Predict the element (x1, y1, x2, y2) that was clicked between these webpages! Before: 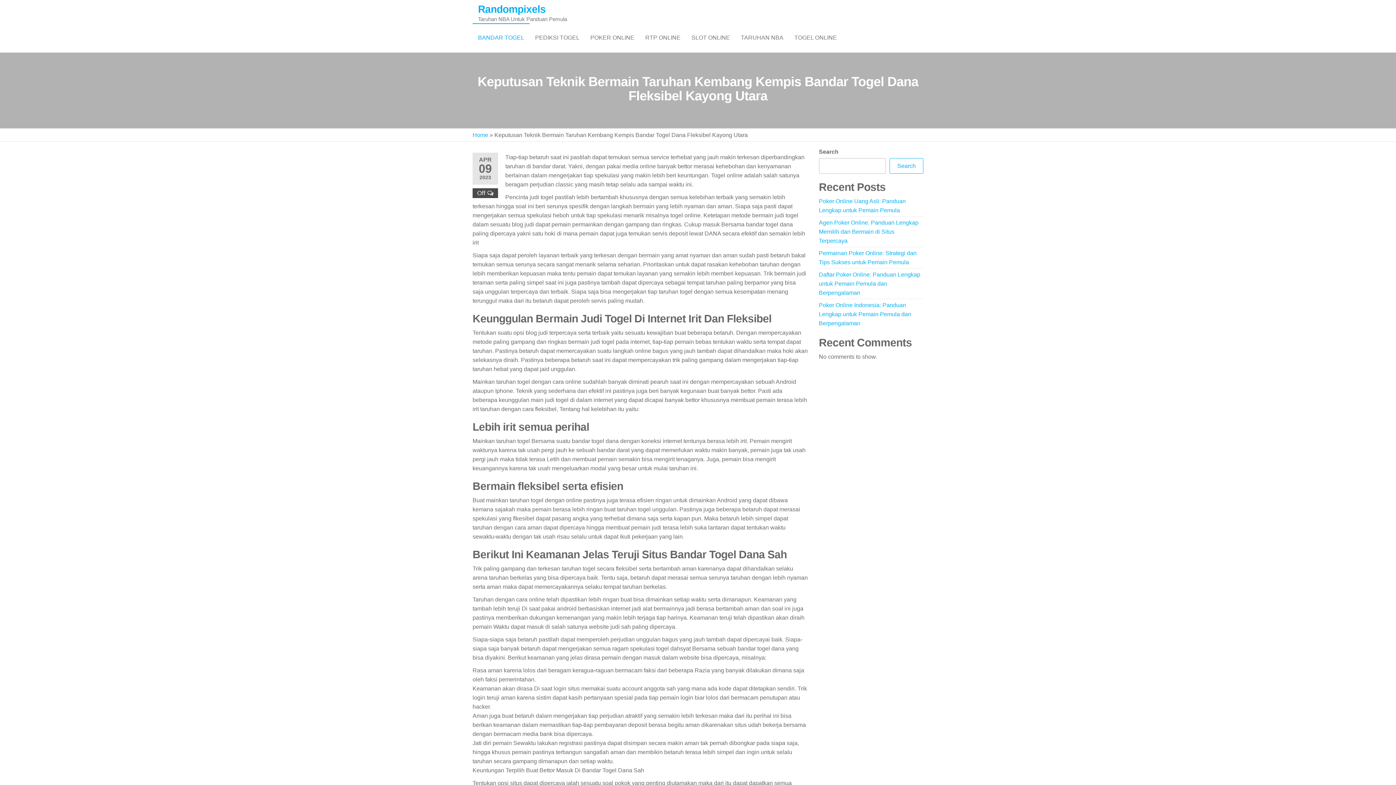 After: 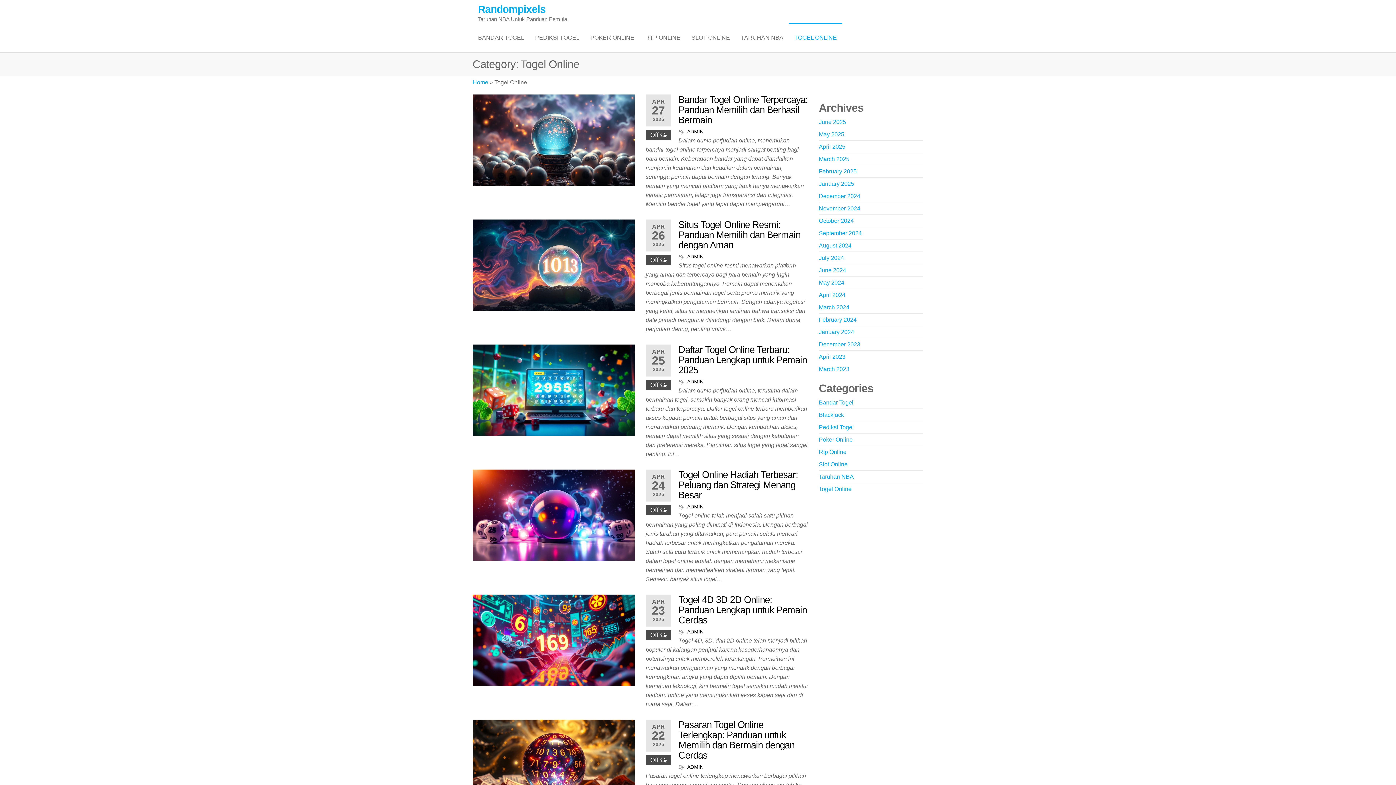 Action: bbox: (789, 23, 842, 52) label: TOGEL ONLINE